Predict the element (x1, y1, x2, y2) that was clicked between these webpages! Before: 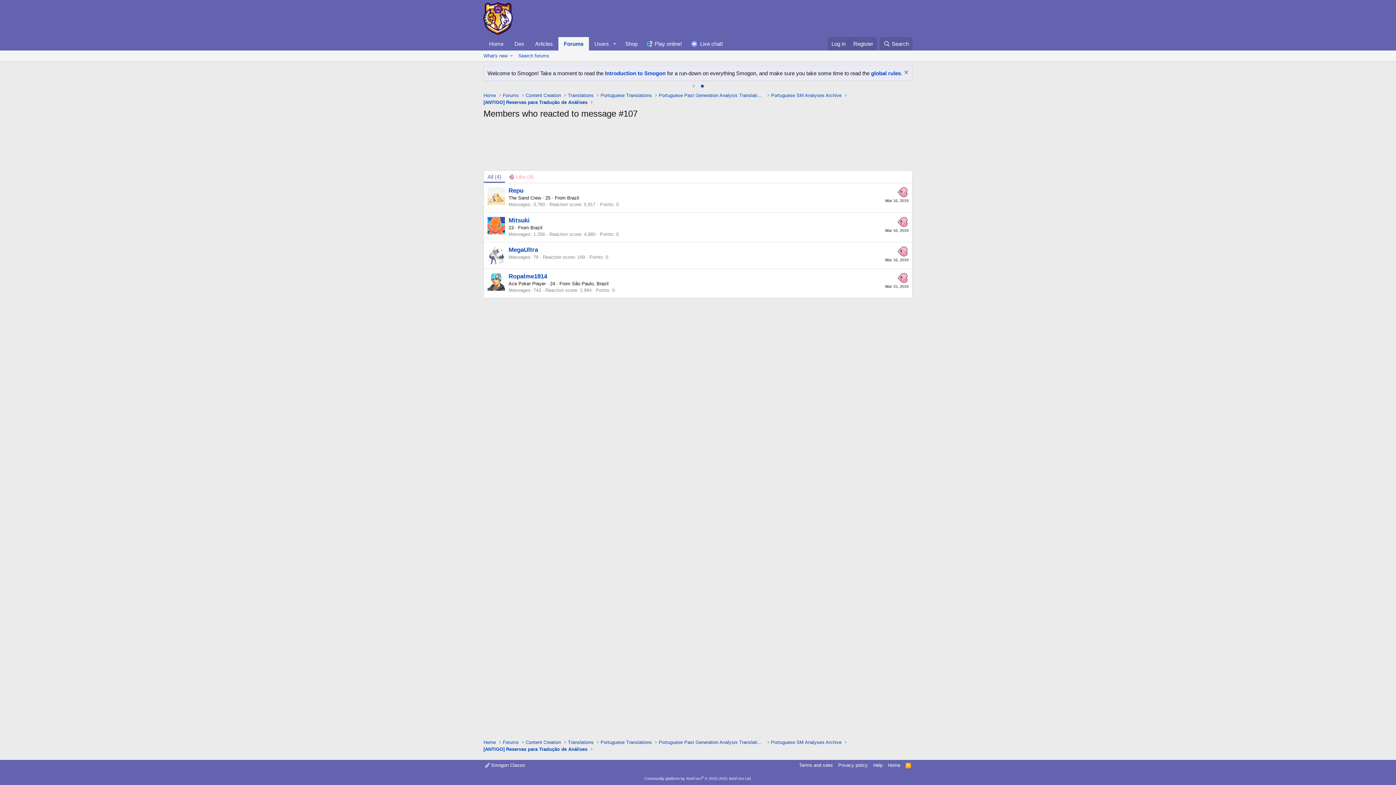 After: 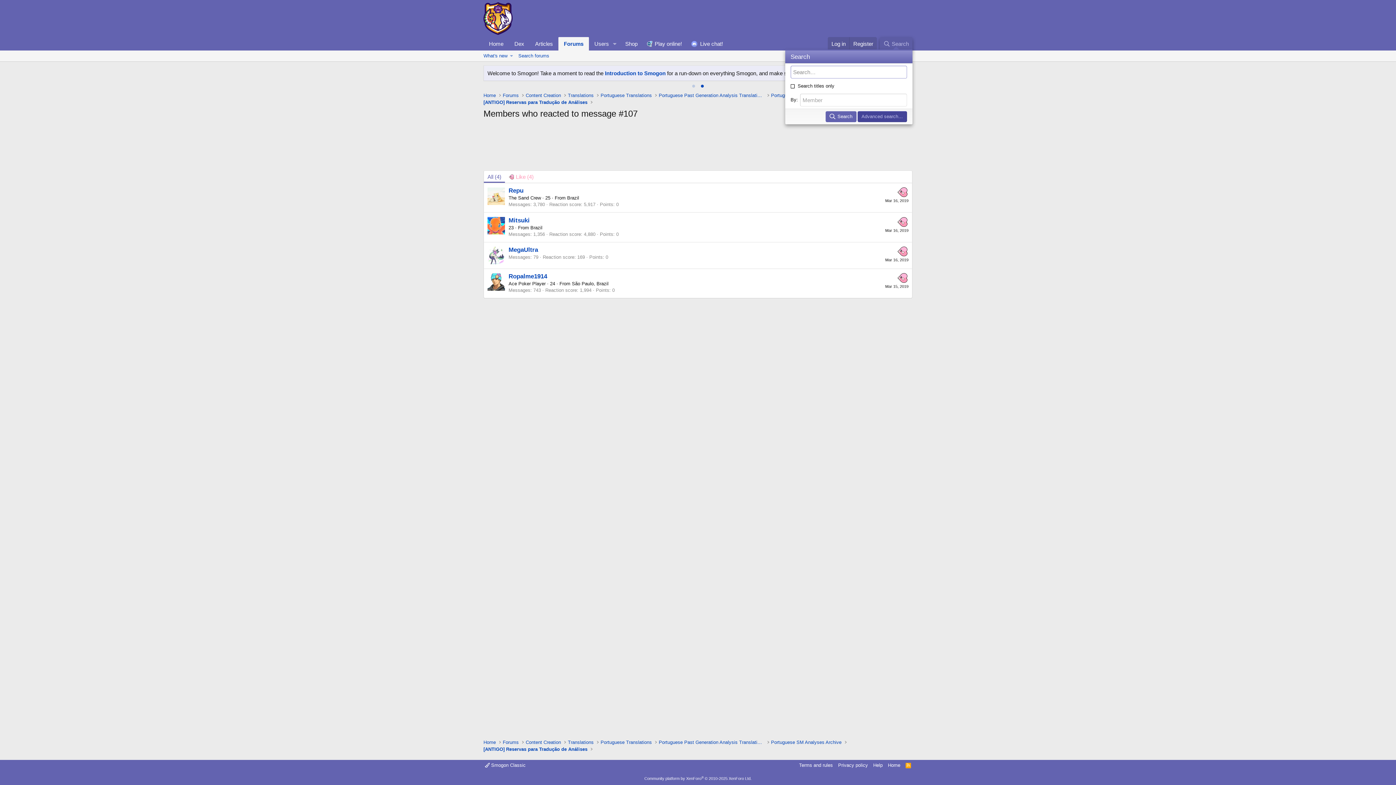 Action: label: Search bbox: (879, 37, 912, 50)